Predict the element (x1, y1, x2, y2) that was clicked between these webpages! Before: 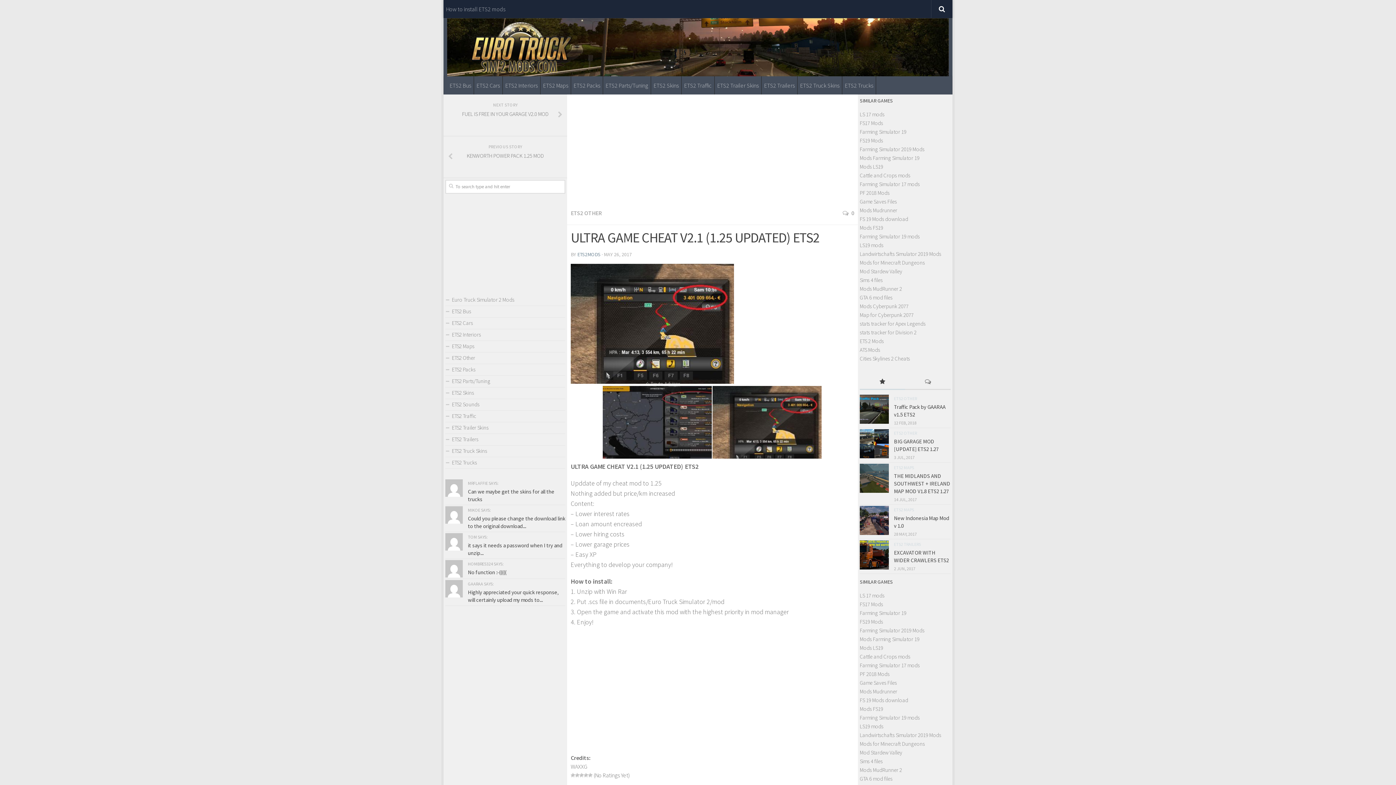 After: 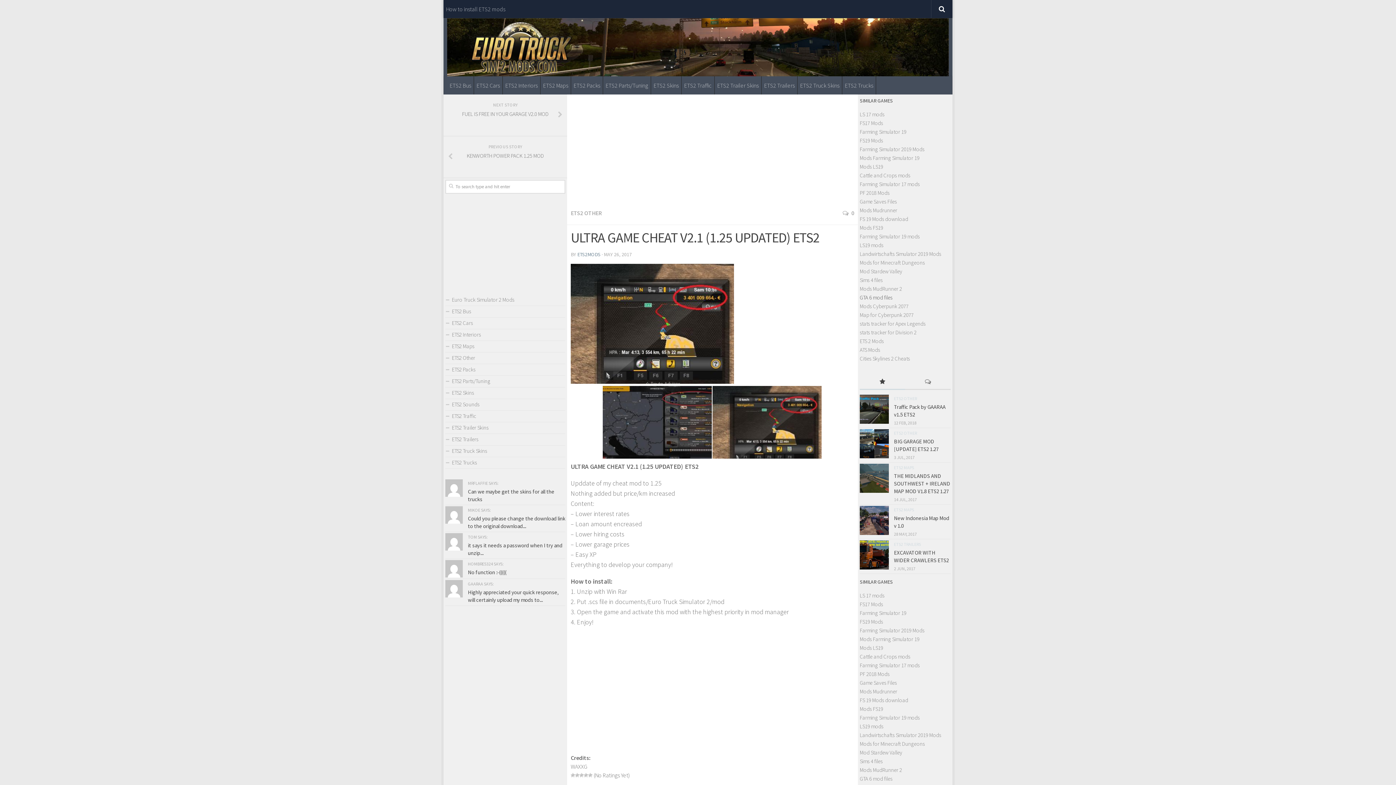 Action: label: GTA 6 mod files bbox: (860, 294, 892, 301)